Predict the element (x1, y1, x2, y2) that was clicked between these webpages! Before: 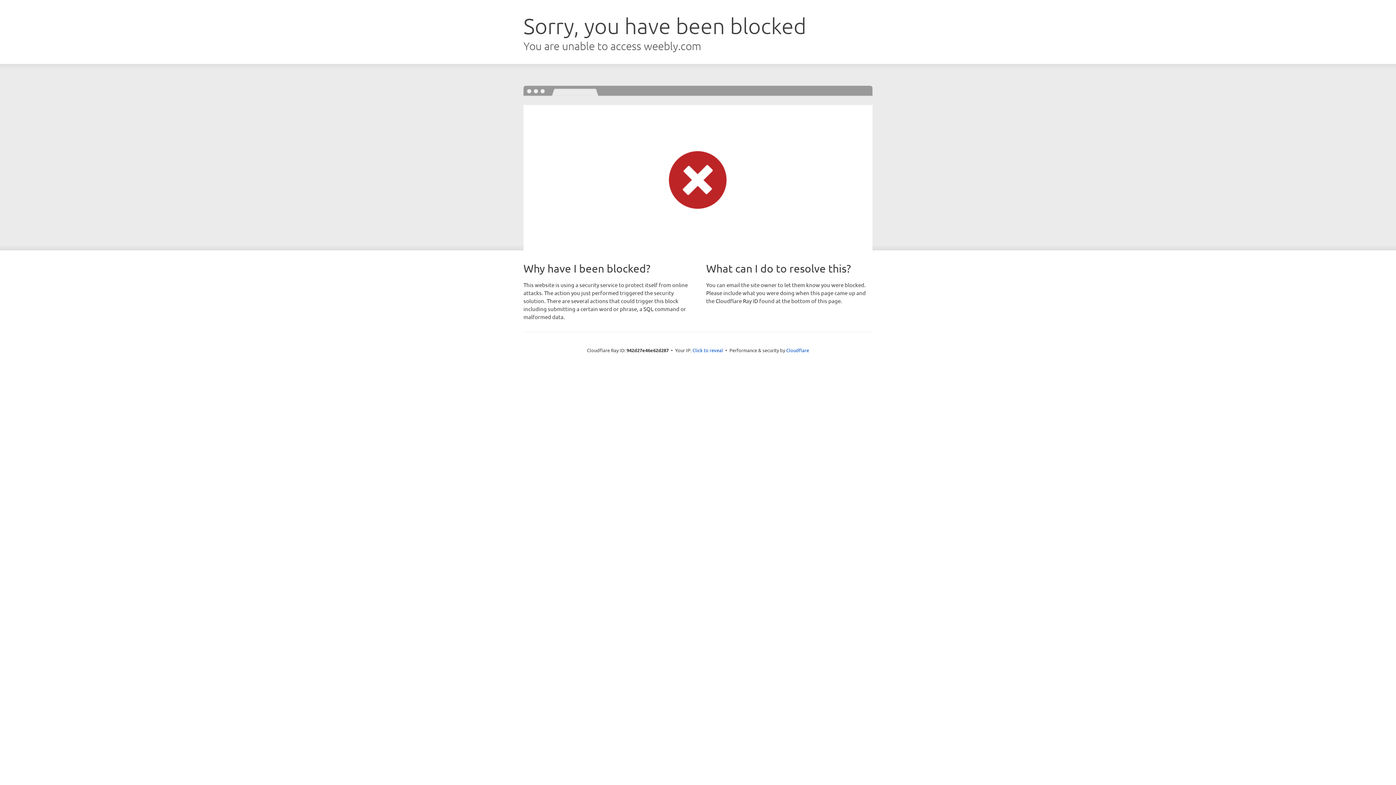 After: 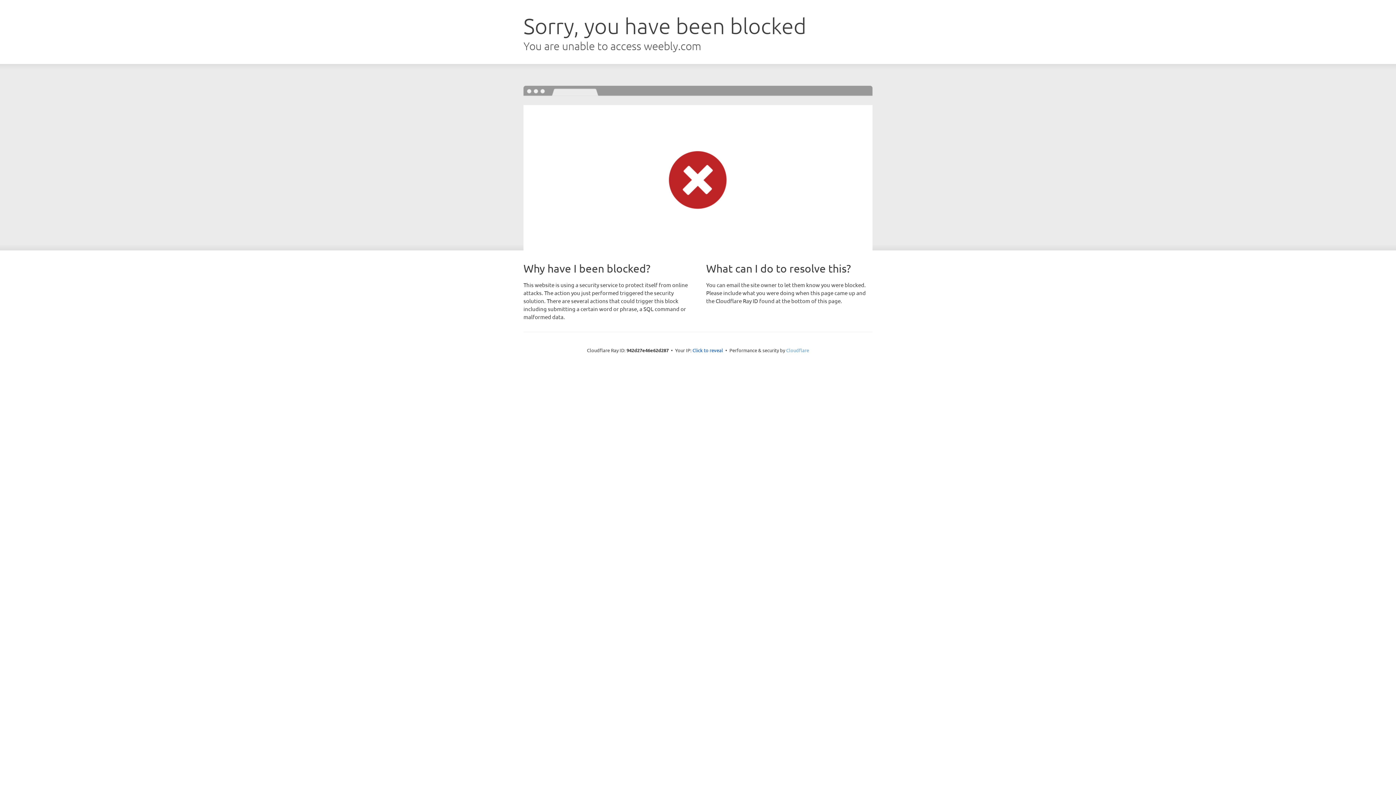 Action: label: Cloudflare bbox: (786, 347, 809, 353)